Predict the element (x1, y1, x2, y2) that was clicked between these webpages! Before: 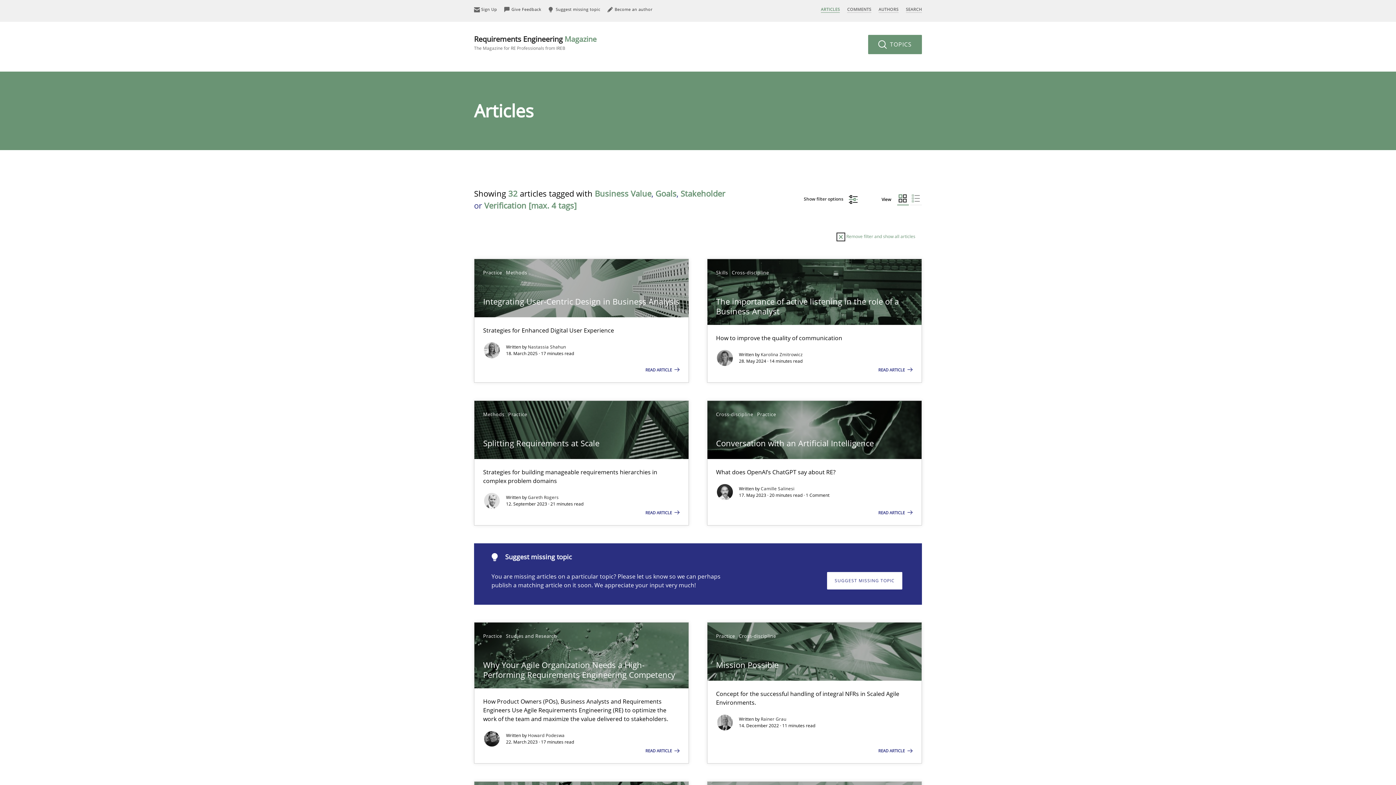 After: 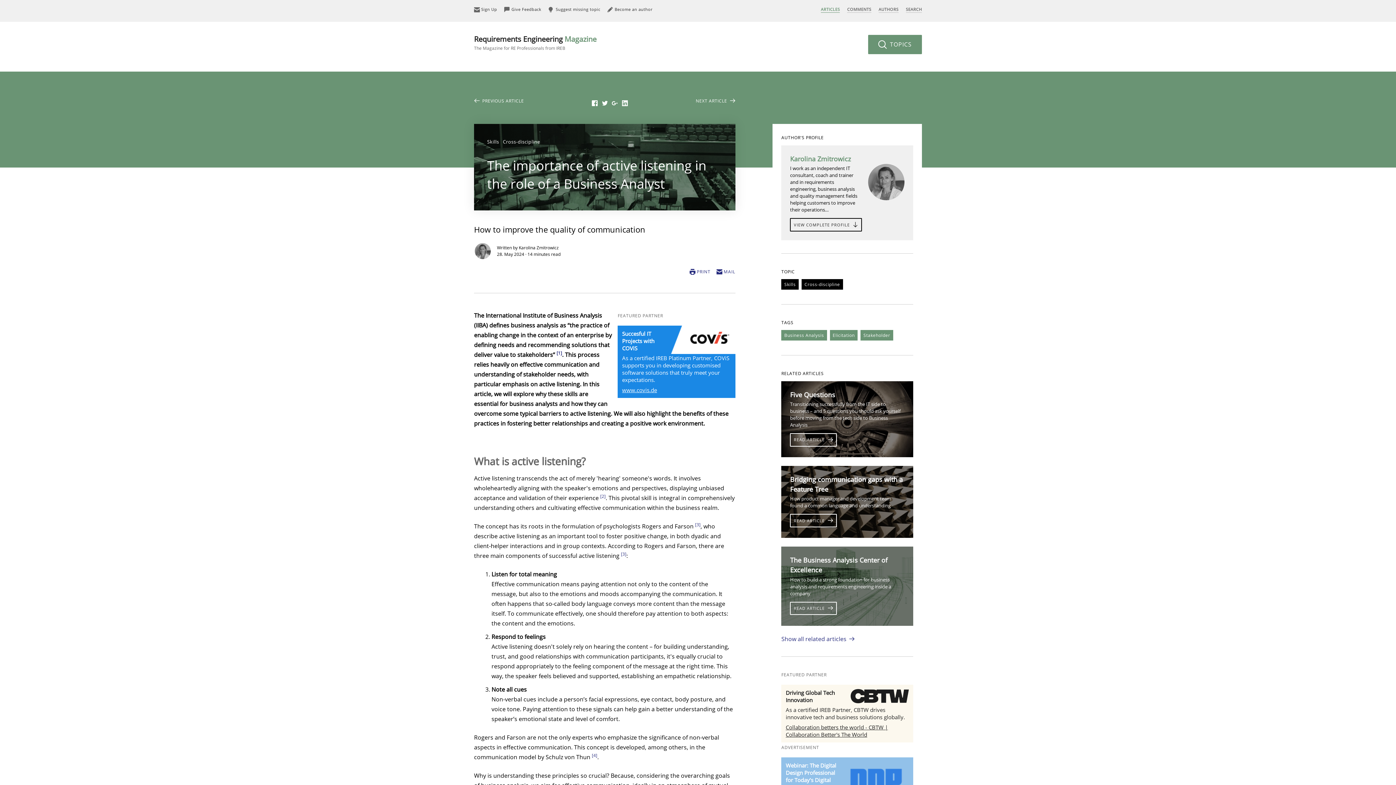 Action: bbox: (878, 367, 913, 372) label: READ ARTICLE 